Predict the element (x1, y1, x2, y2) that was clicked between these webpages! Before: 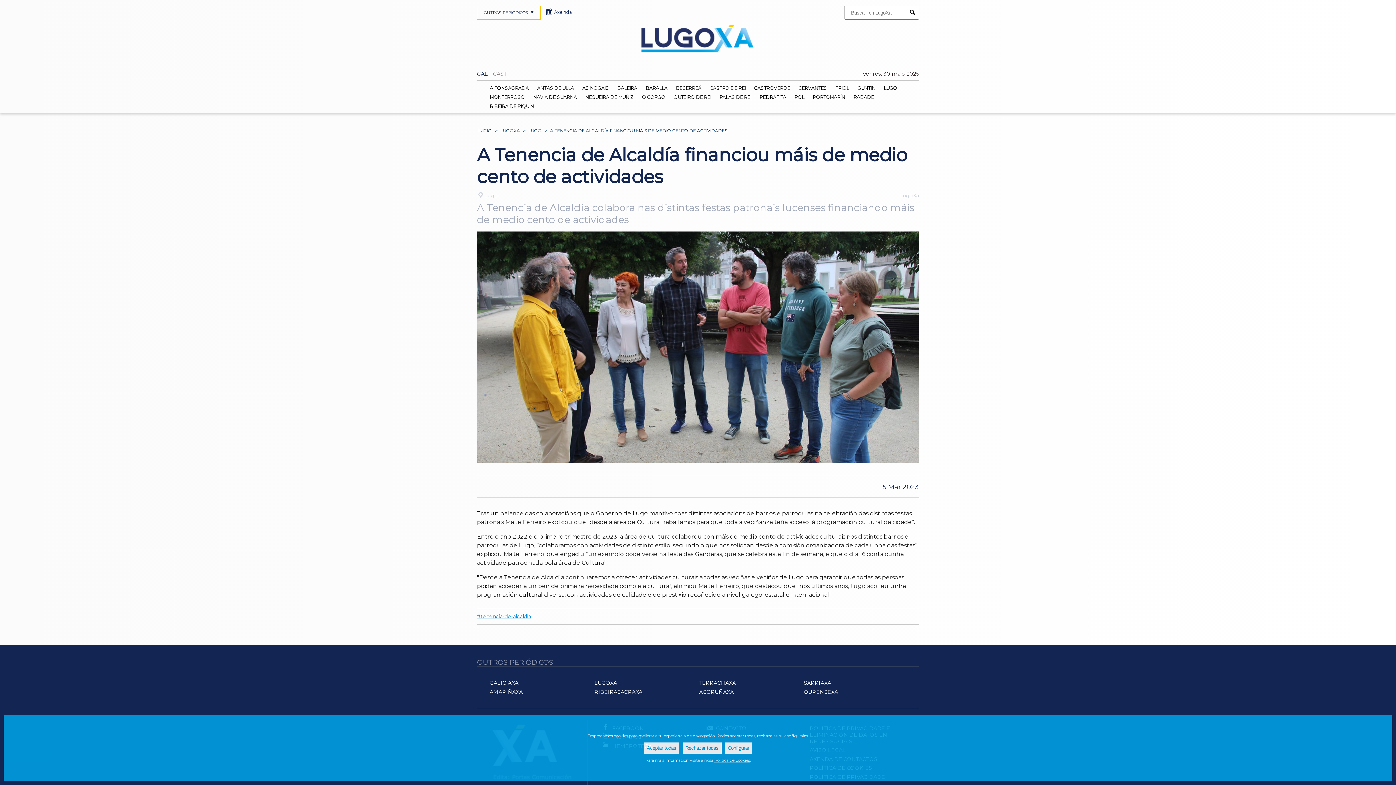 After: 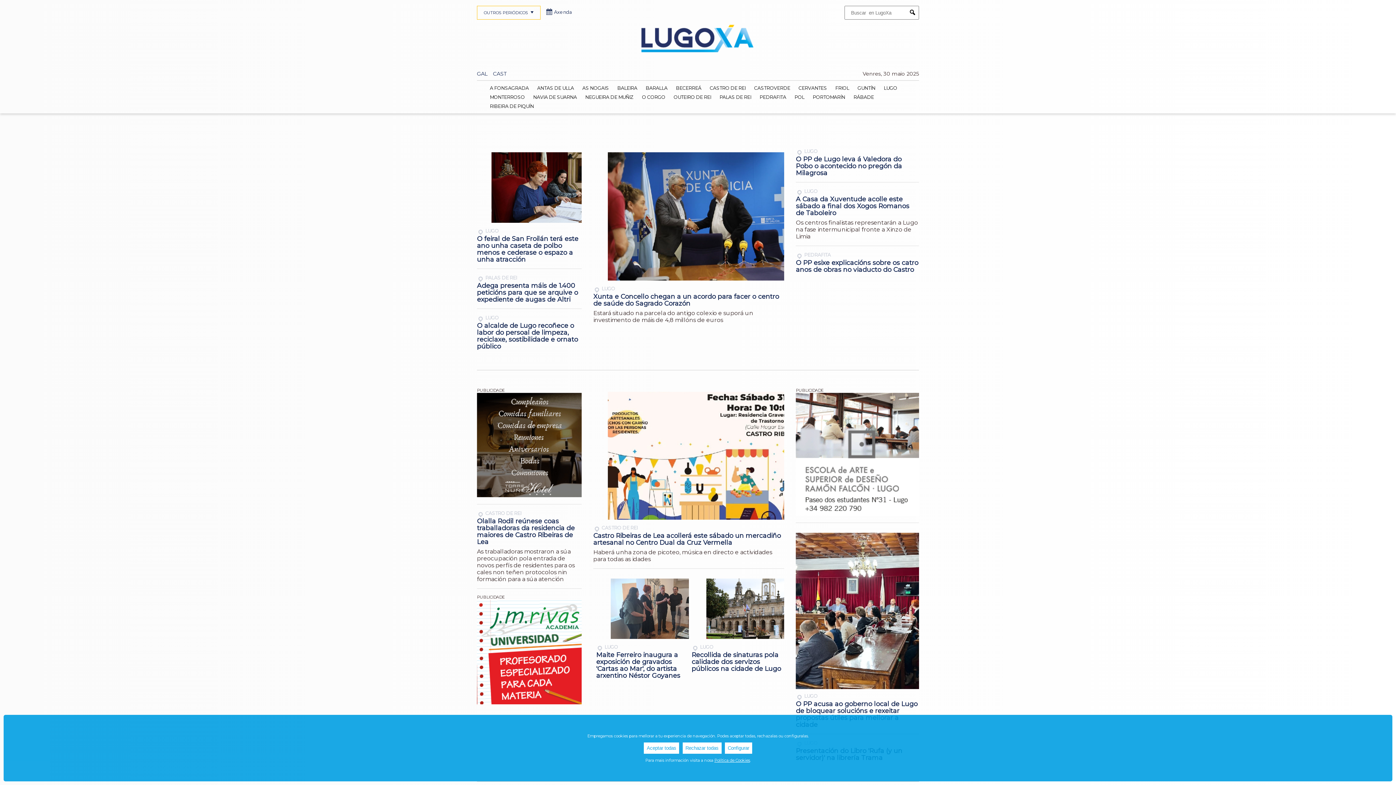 Action: label: LUGOXA bbox: (500, 128, 520, 133)